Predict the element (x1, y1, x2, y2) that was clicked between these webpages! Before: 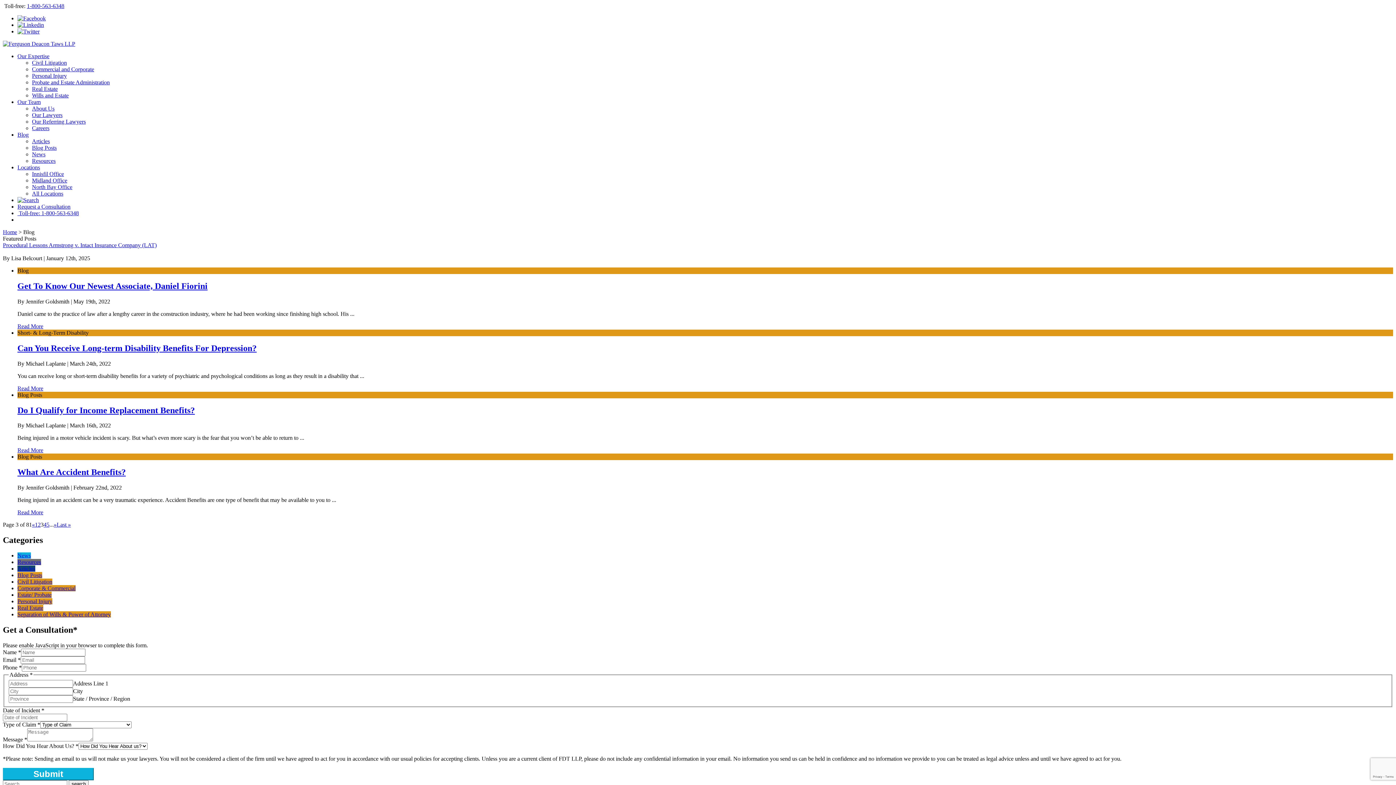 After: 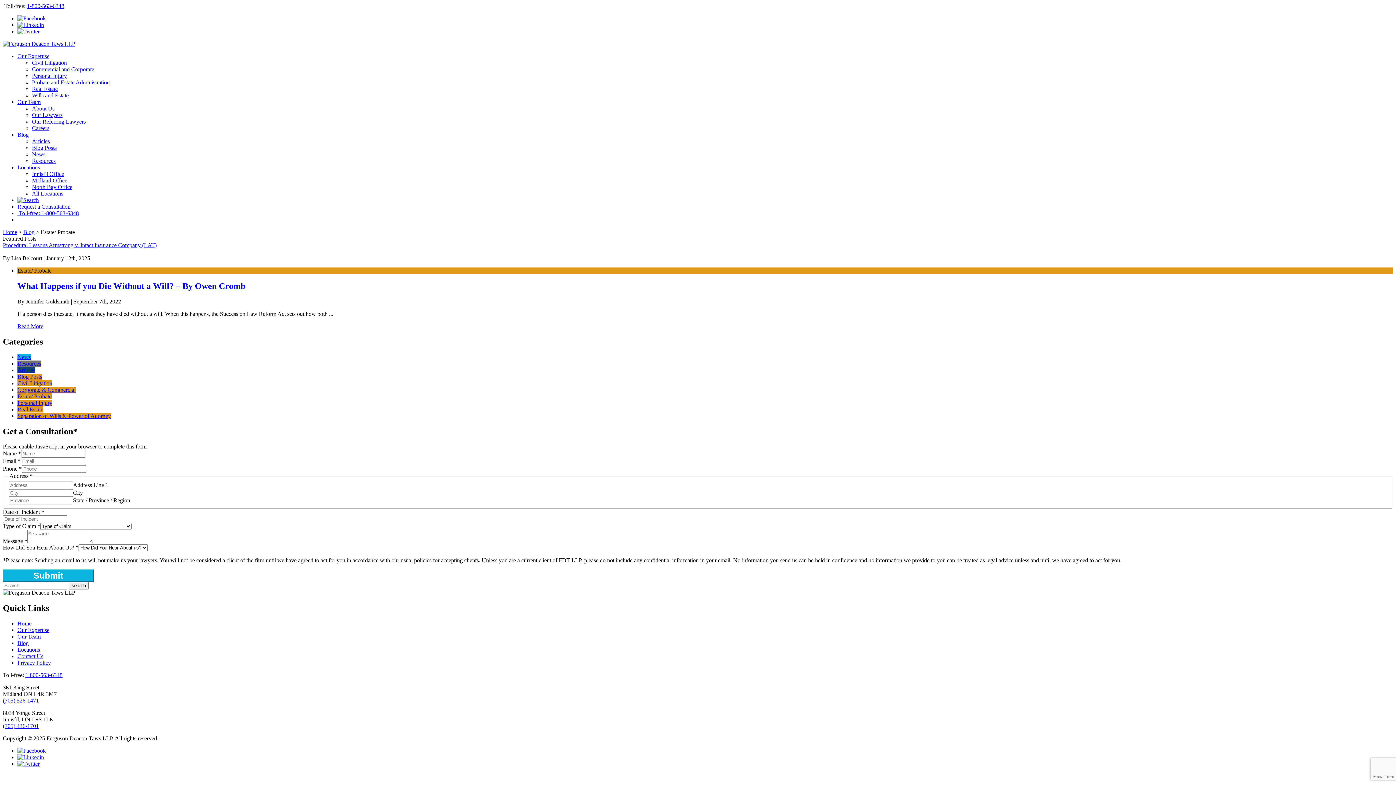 Action: bbox: (17, 592, 51, 598) label: Estate/ Probate